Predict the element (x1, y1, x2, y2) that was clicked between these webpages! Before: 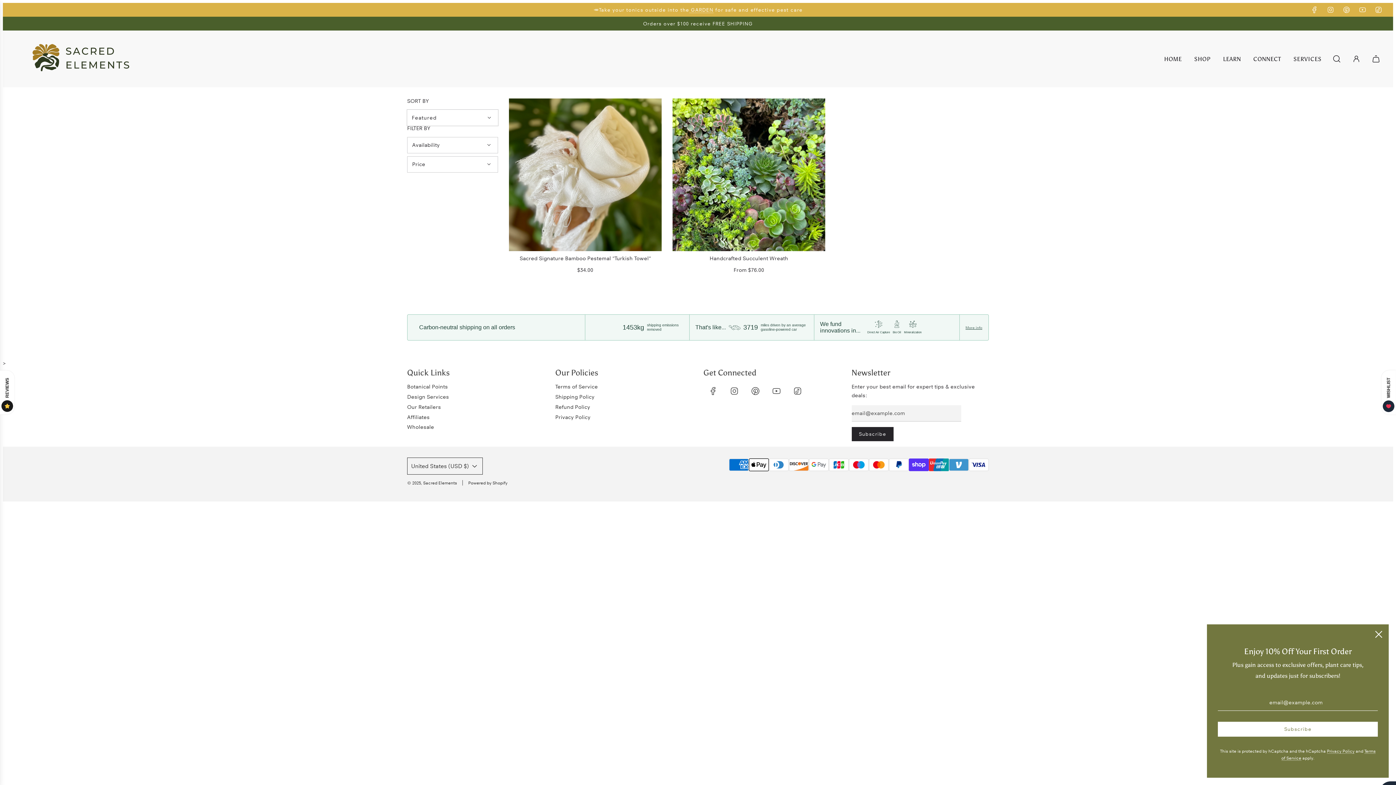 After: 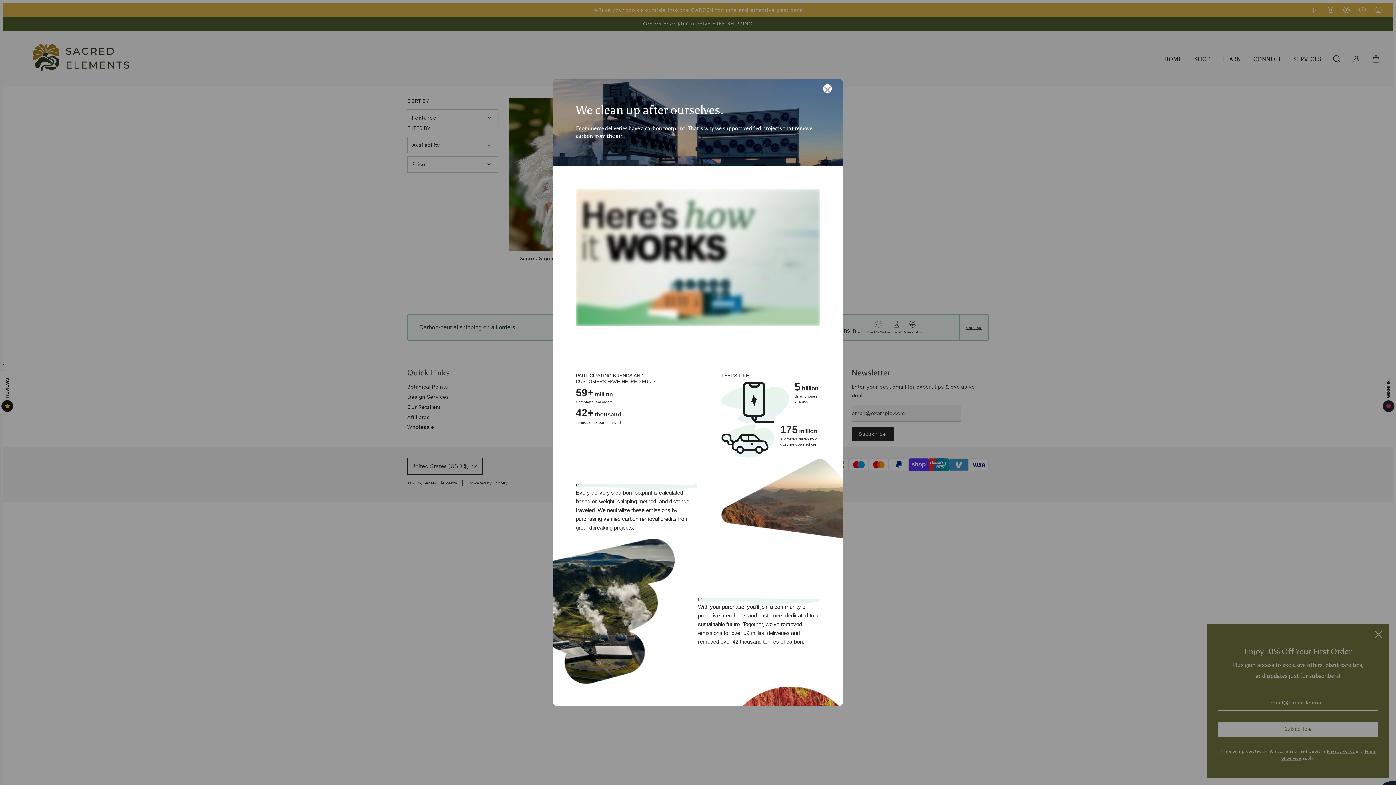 Action: bbox: (965, 325, 982, 329) label: More info